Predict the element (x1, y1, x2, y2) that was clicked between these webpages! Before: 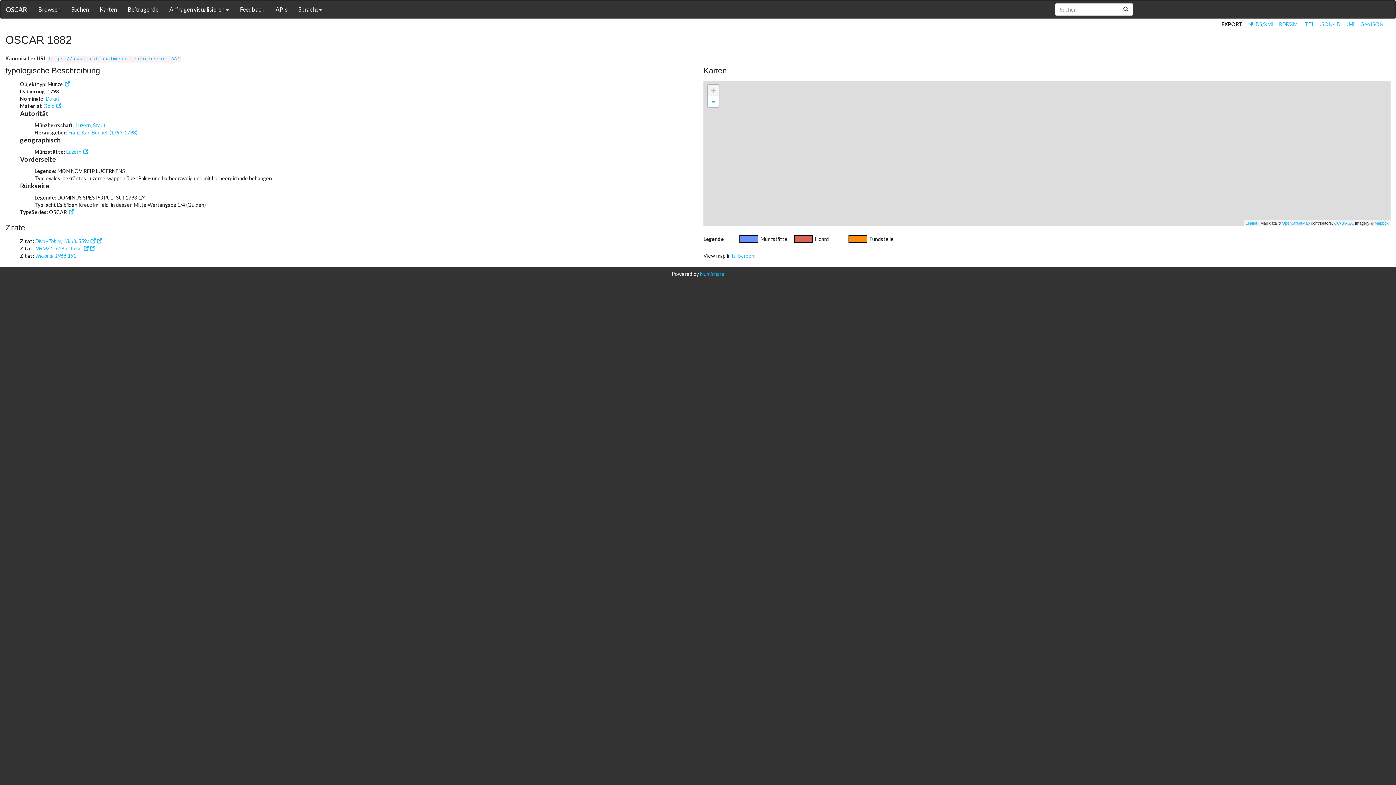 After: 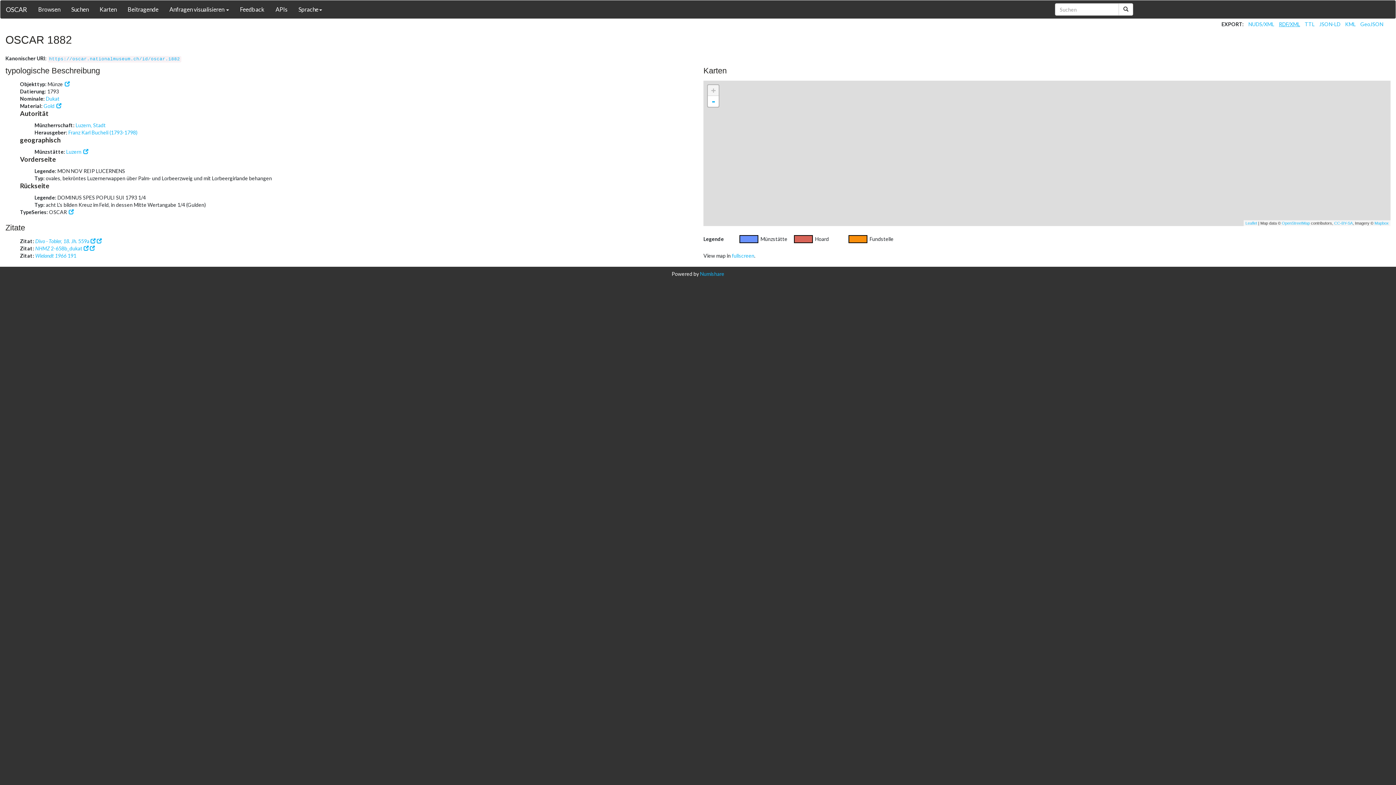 Action: bbox: (1279, 21, 1300, 27) label: RDF/XML